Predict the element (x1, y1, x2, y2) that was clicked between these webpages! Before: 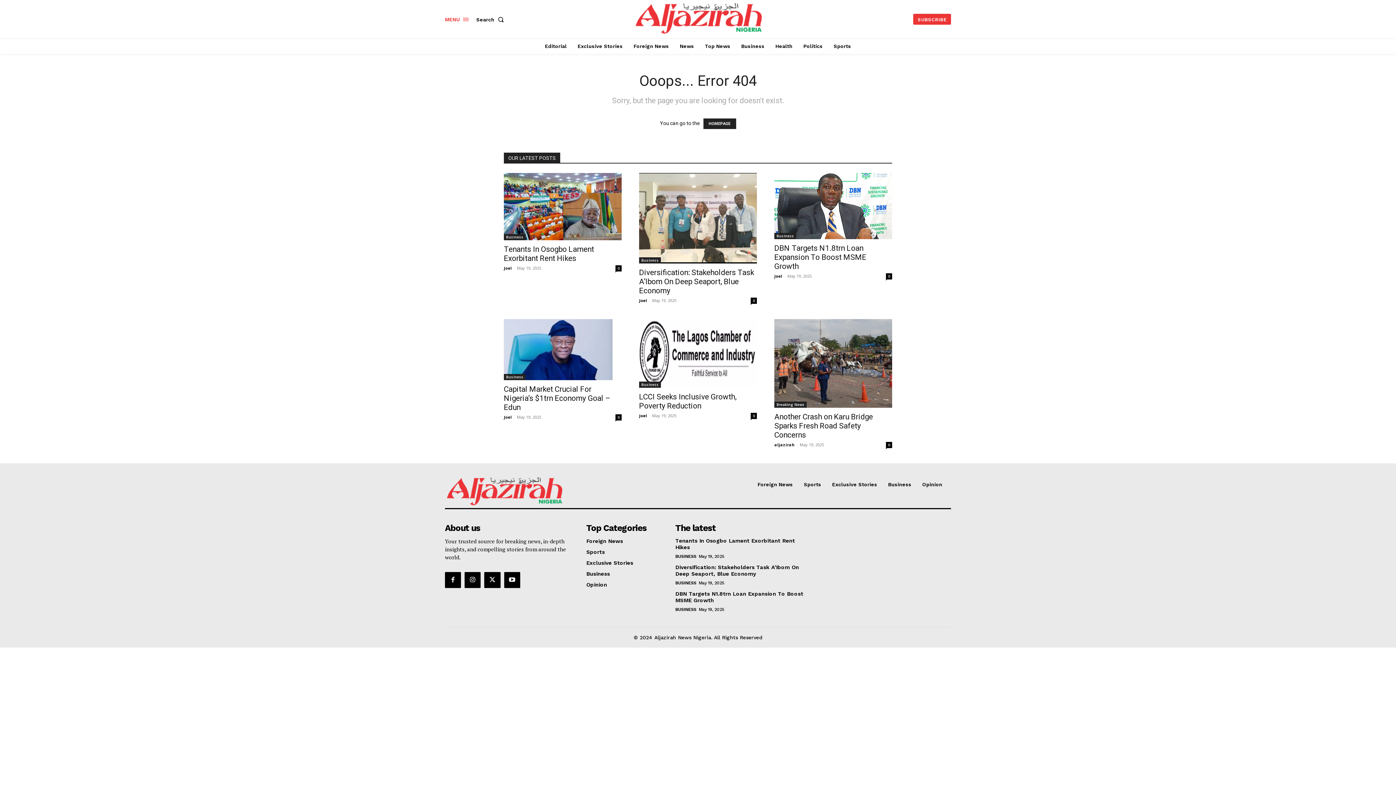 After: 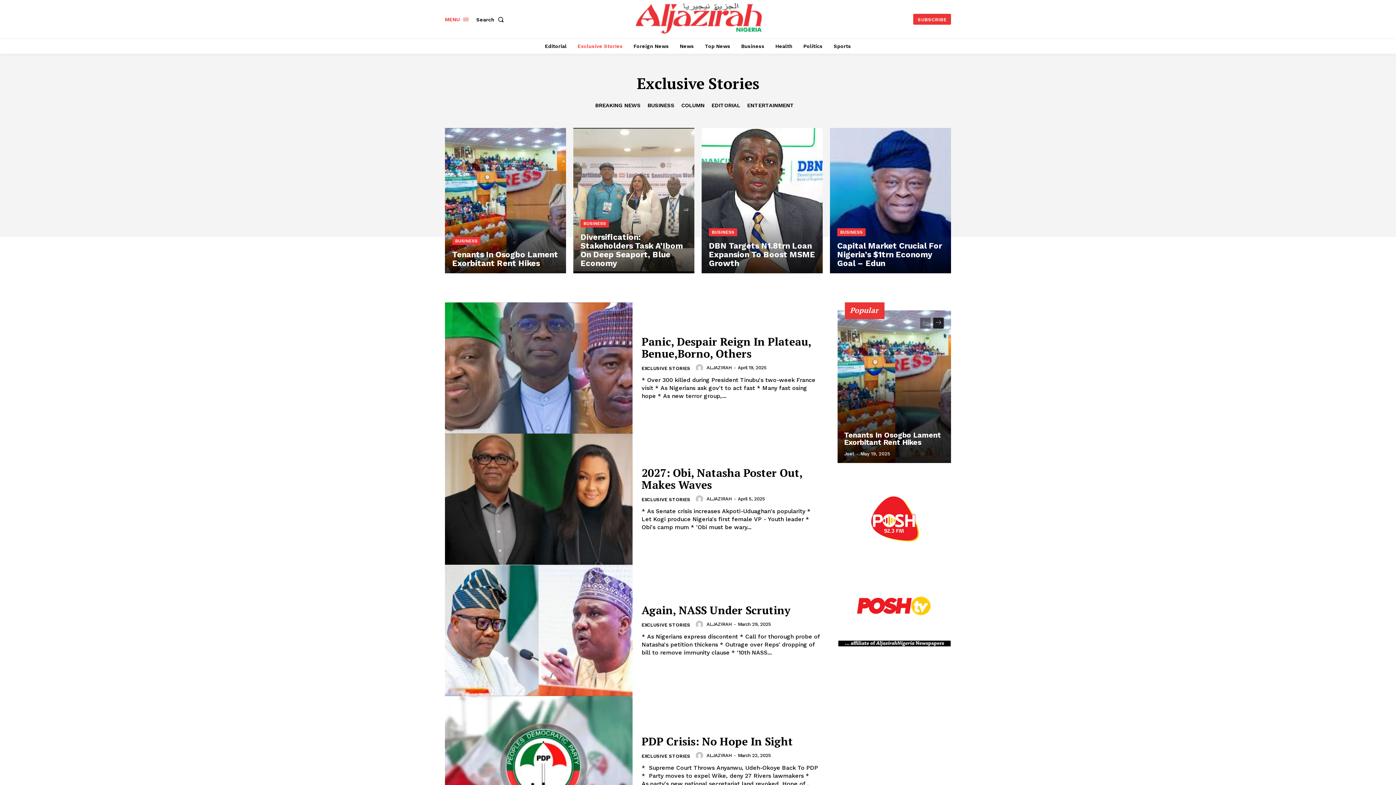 Action: label: Exclusive Stories bbox: (574, 38, 626, 53)